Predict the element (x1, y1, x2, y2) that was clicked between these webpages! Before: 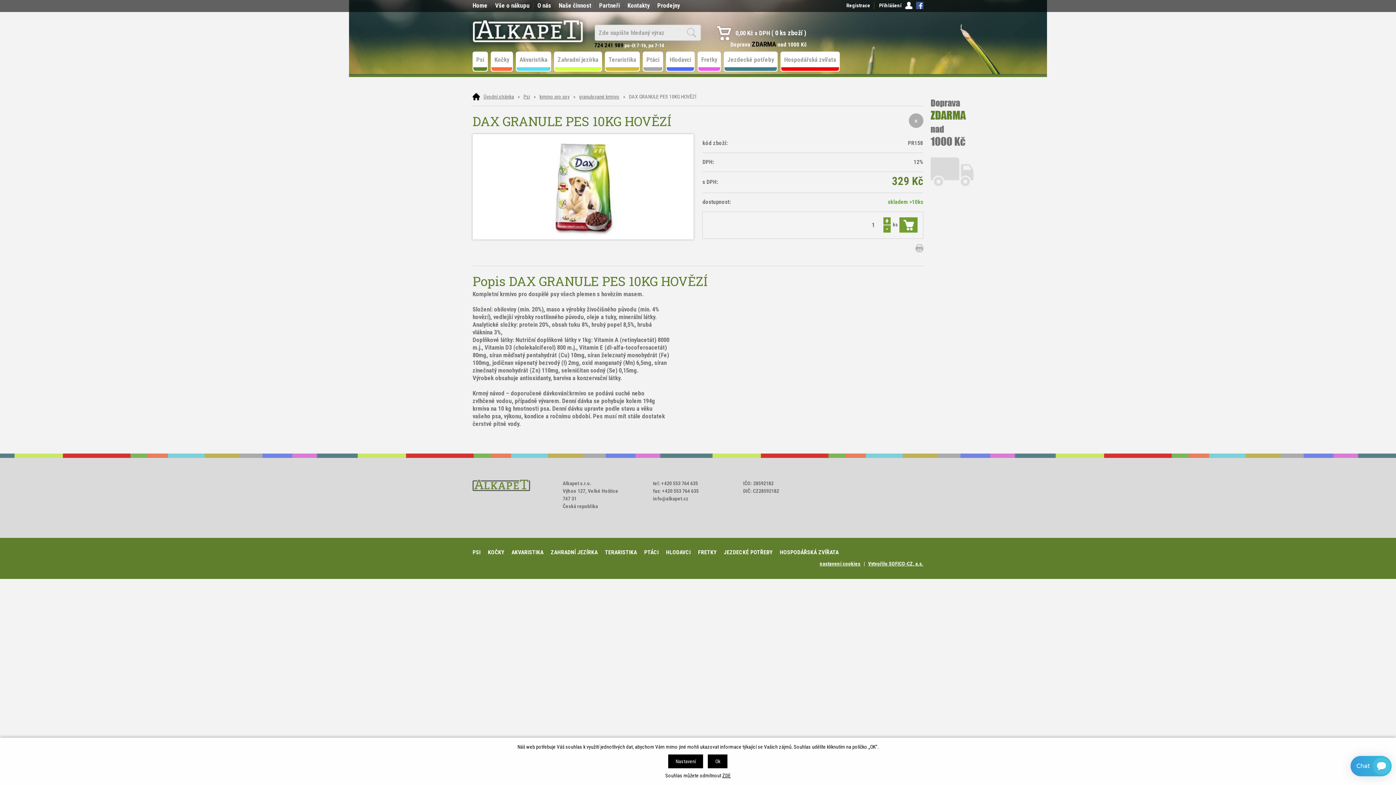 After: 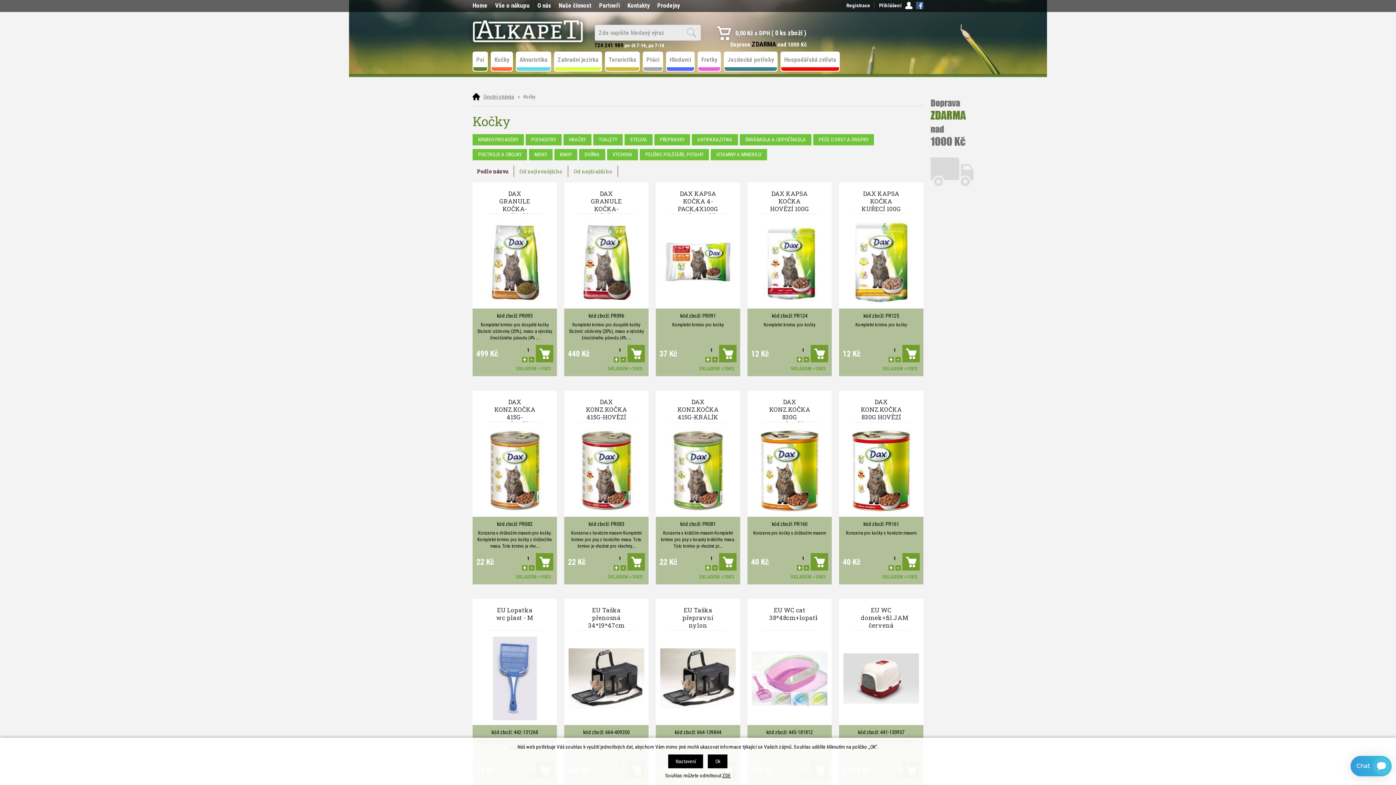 Action: bbox: (491, 52, 512, 70) label: Kočky